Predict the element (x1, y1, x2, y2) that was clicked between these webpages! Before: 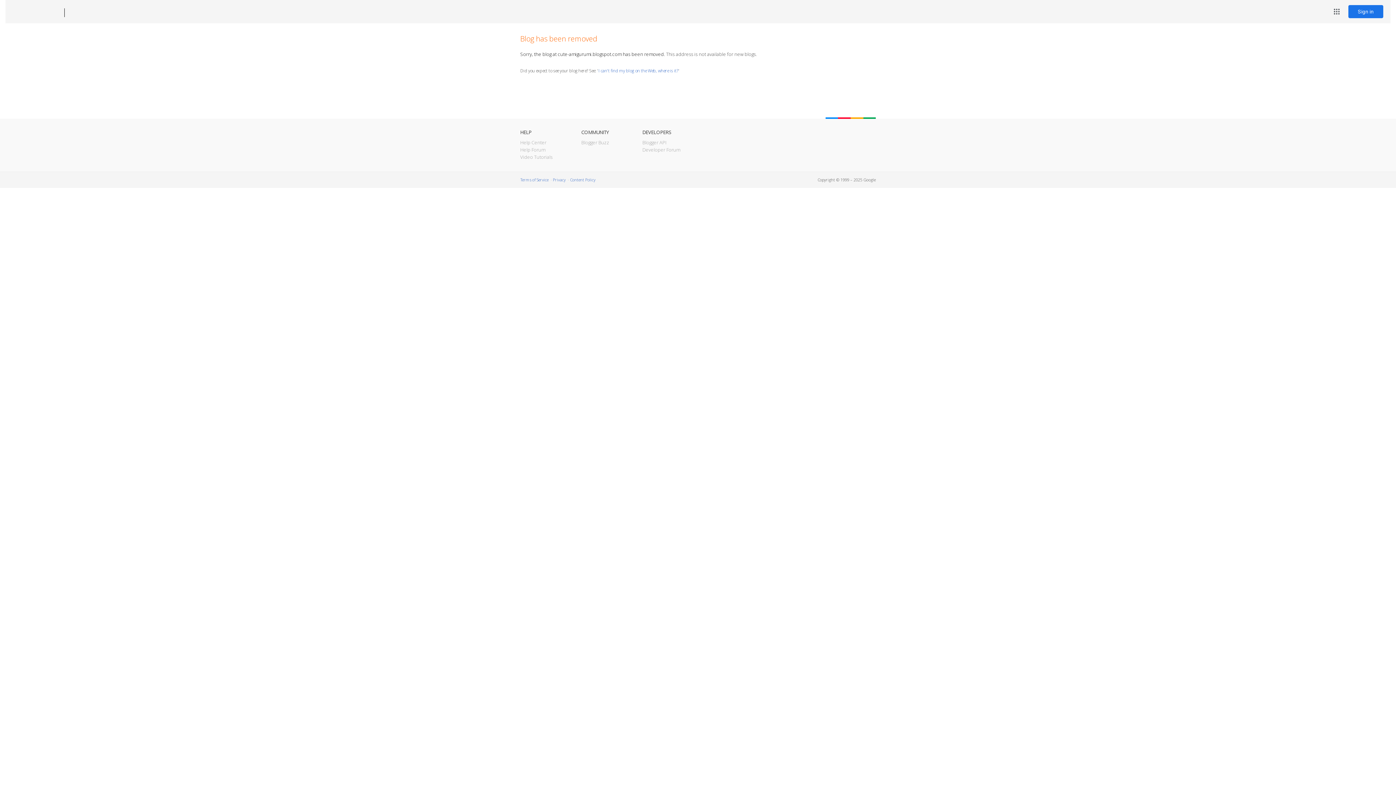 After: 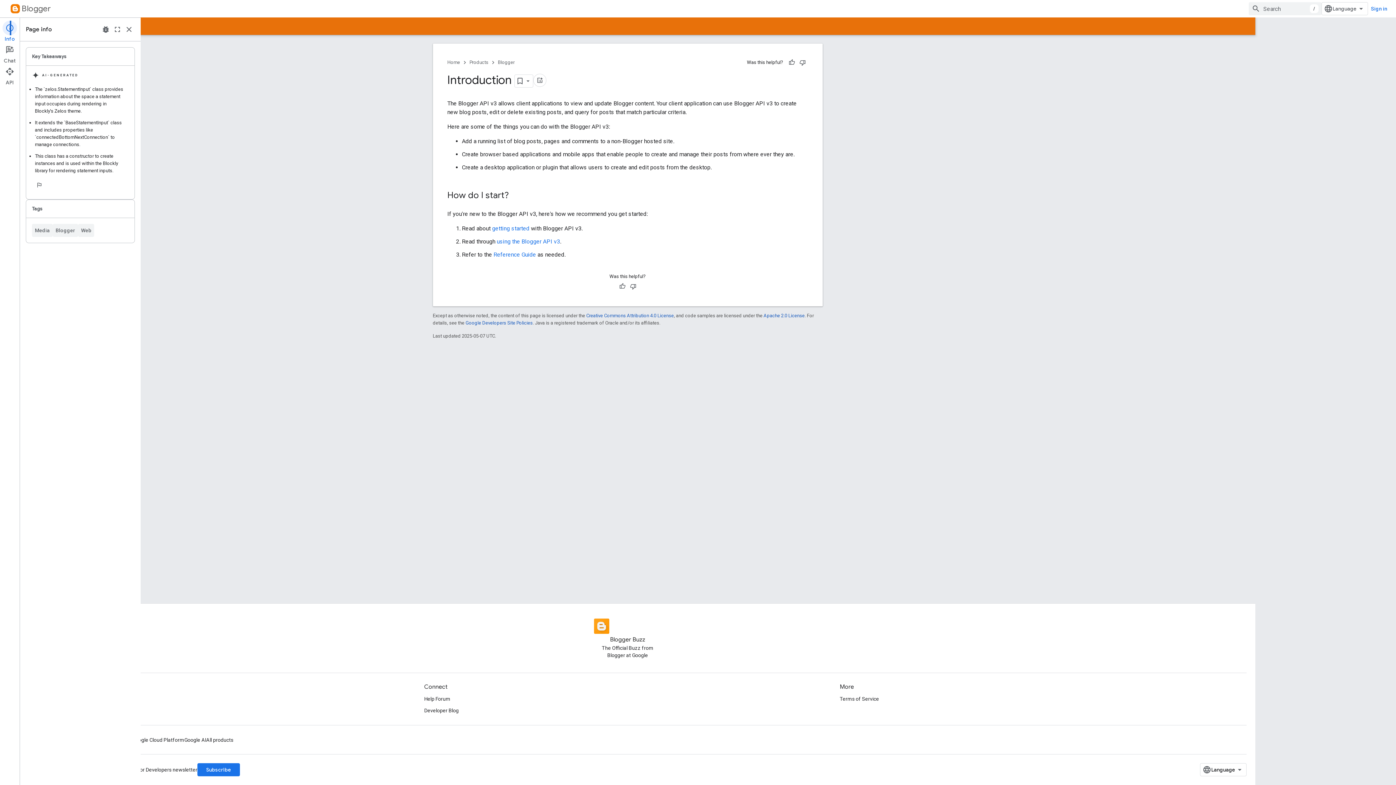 Action: label: Blogger API bbox: (642, 139, 666, 145)